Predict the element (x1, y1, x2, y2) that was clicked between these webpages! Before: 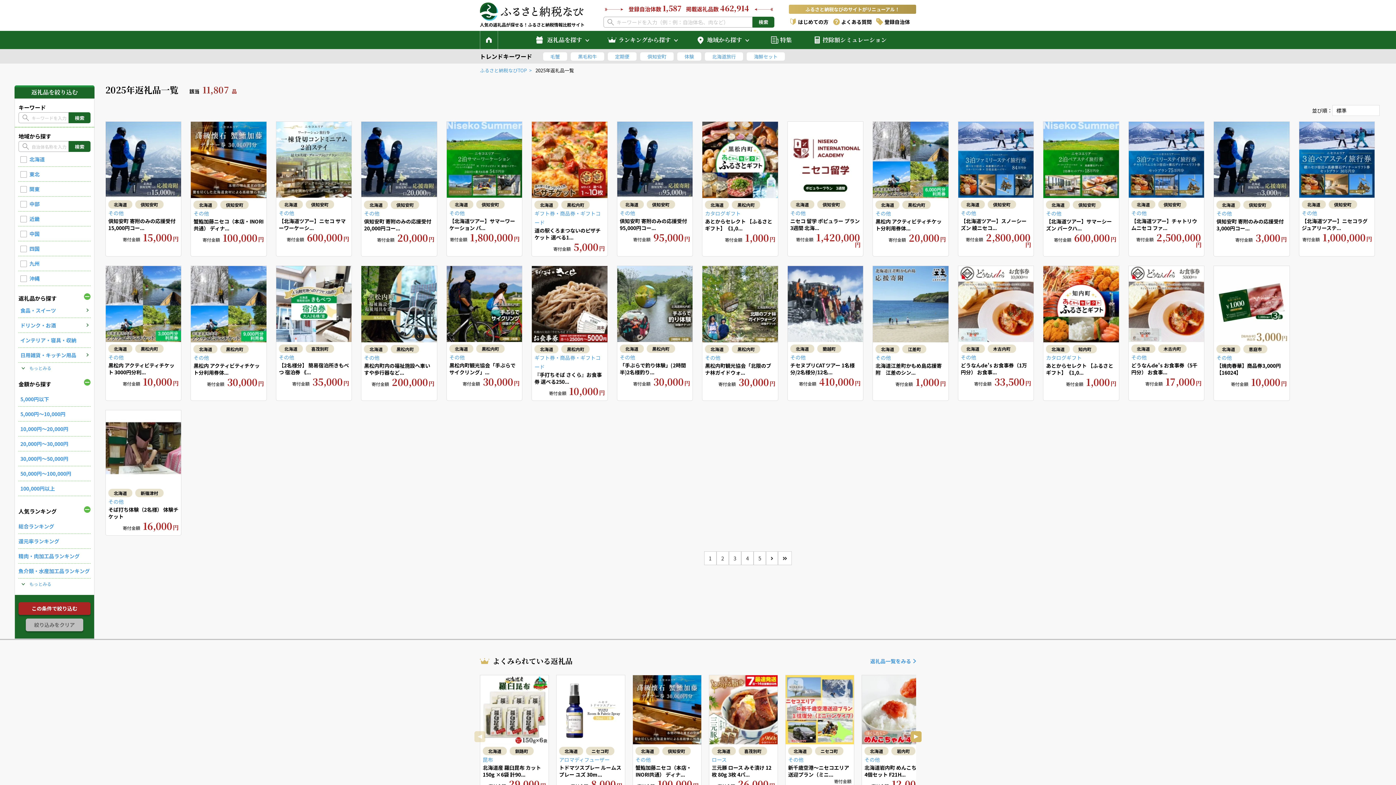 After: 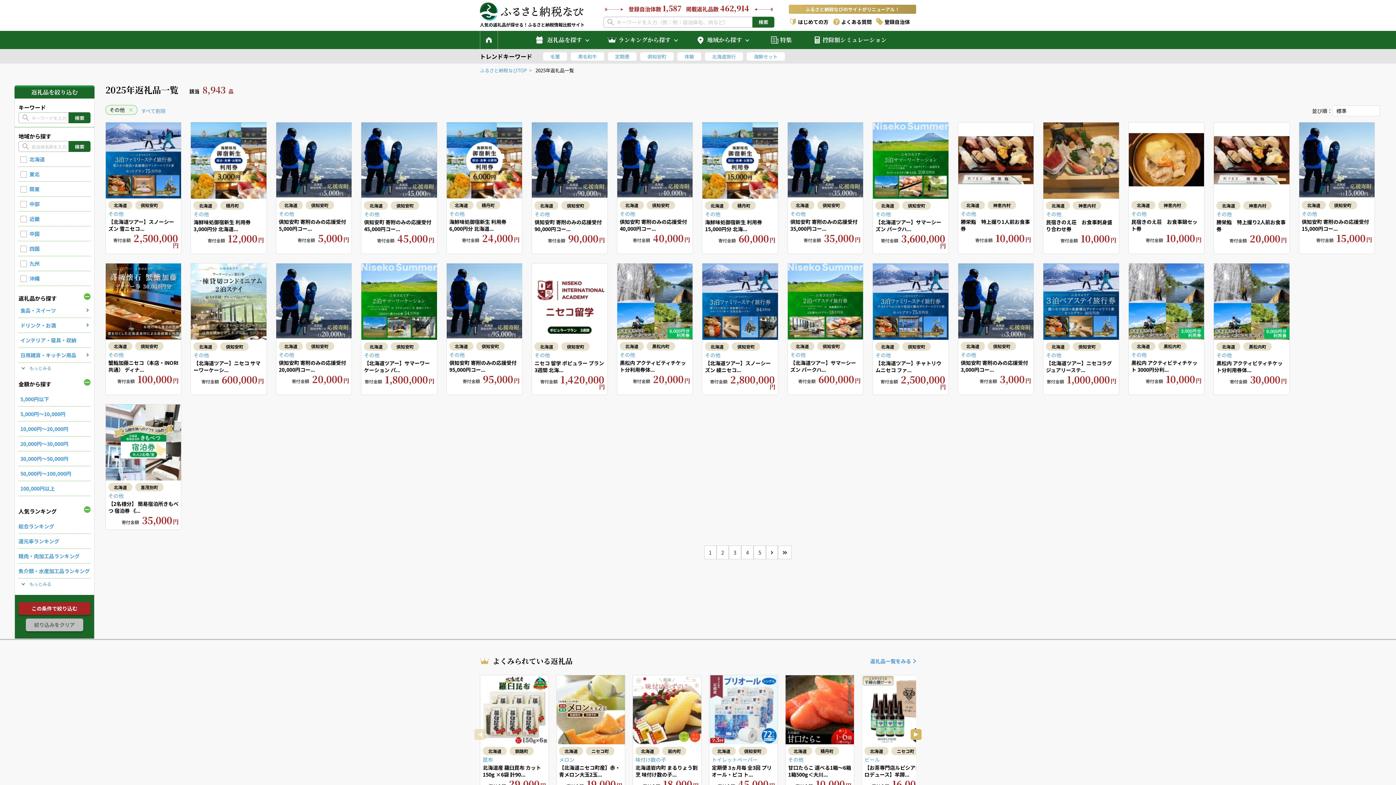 Action: label: その他 bbox: (1302, 209, 1317, 216)